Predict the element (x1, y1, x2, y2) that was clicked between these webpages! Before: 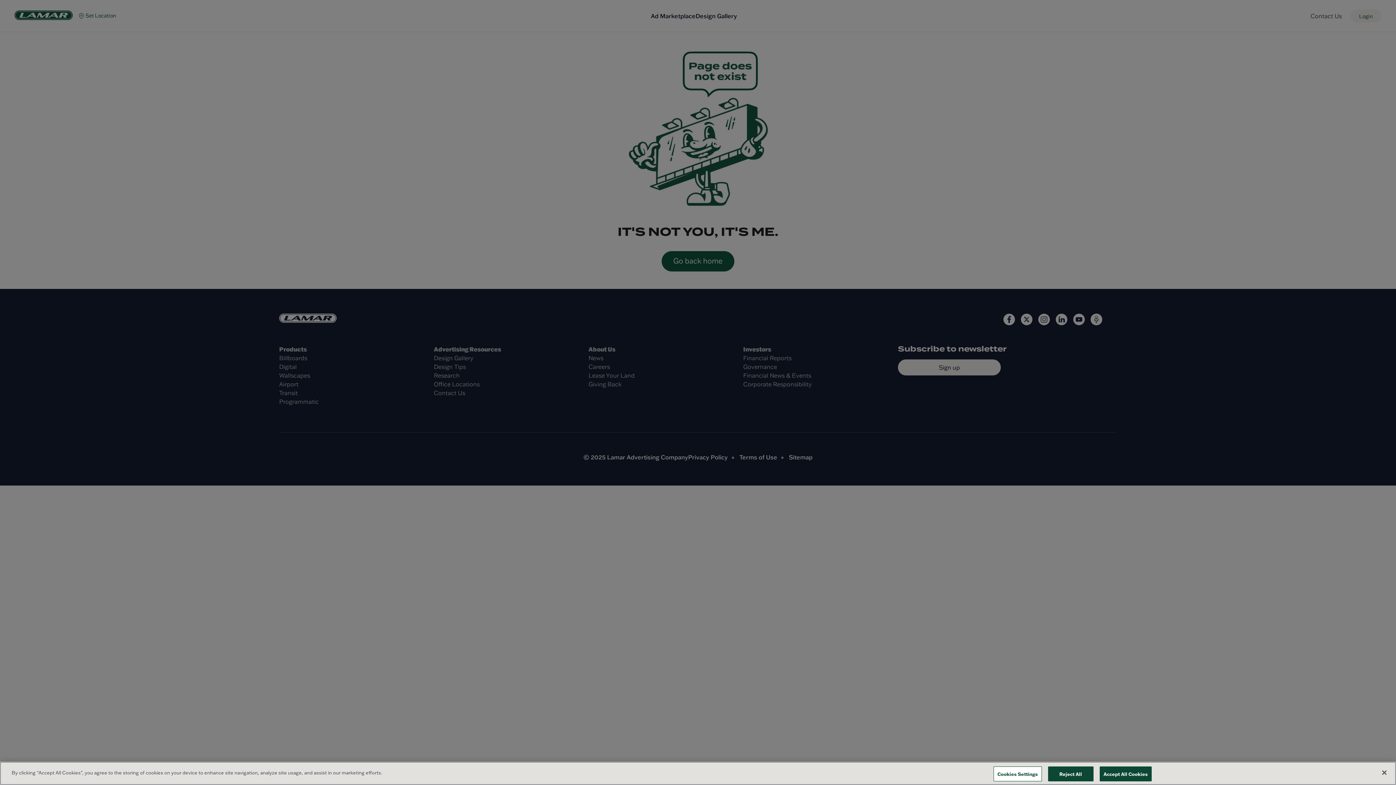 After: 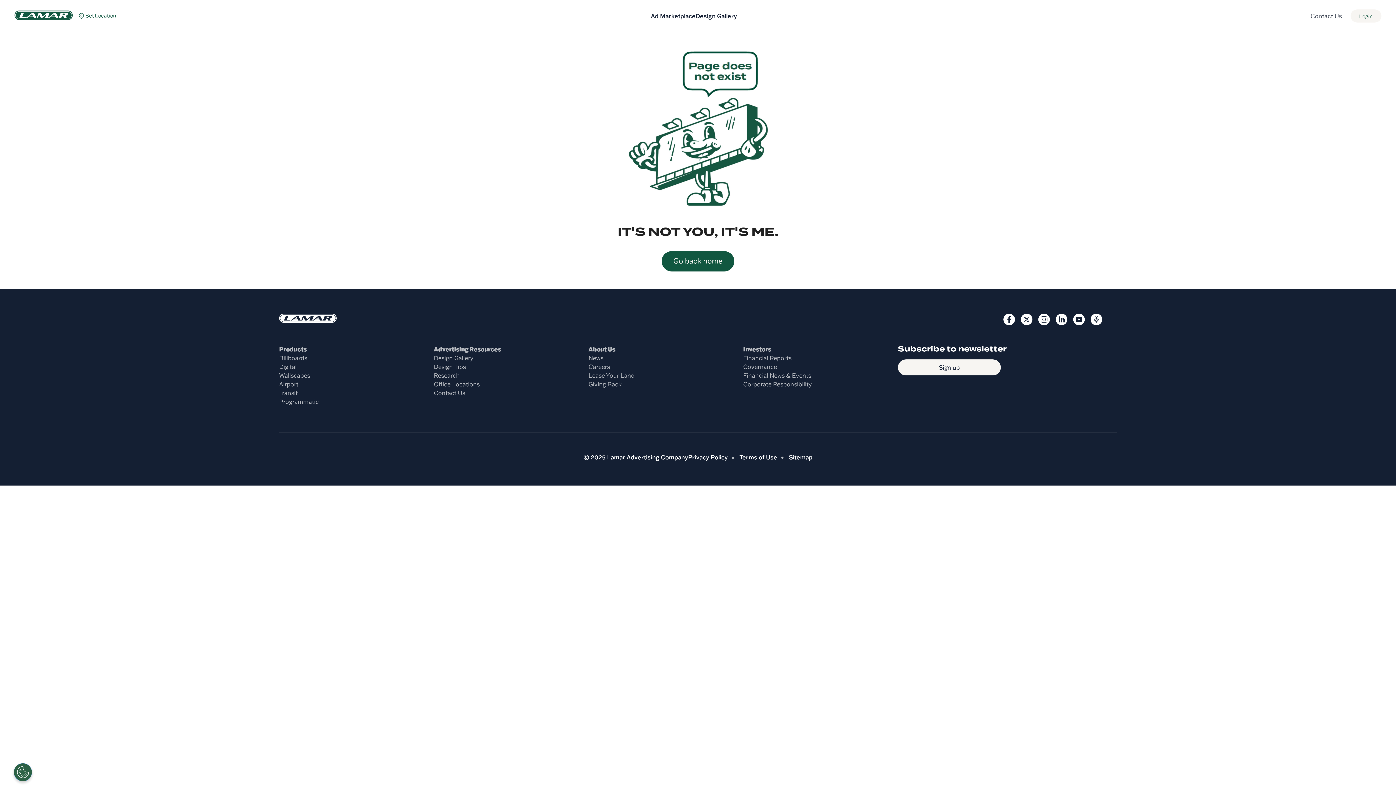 Action: bbox: (1099, 766, 1152, 781) label: Accept All Cookies